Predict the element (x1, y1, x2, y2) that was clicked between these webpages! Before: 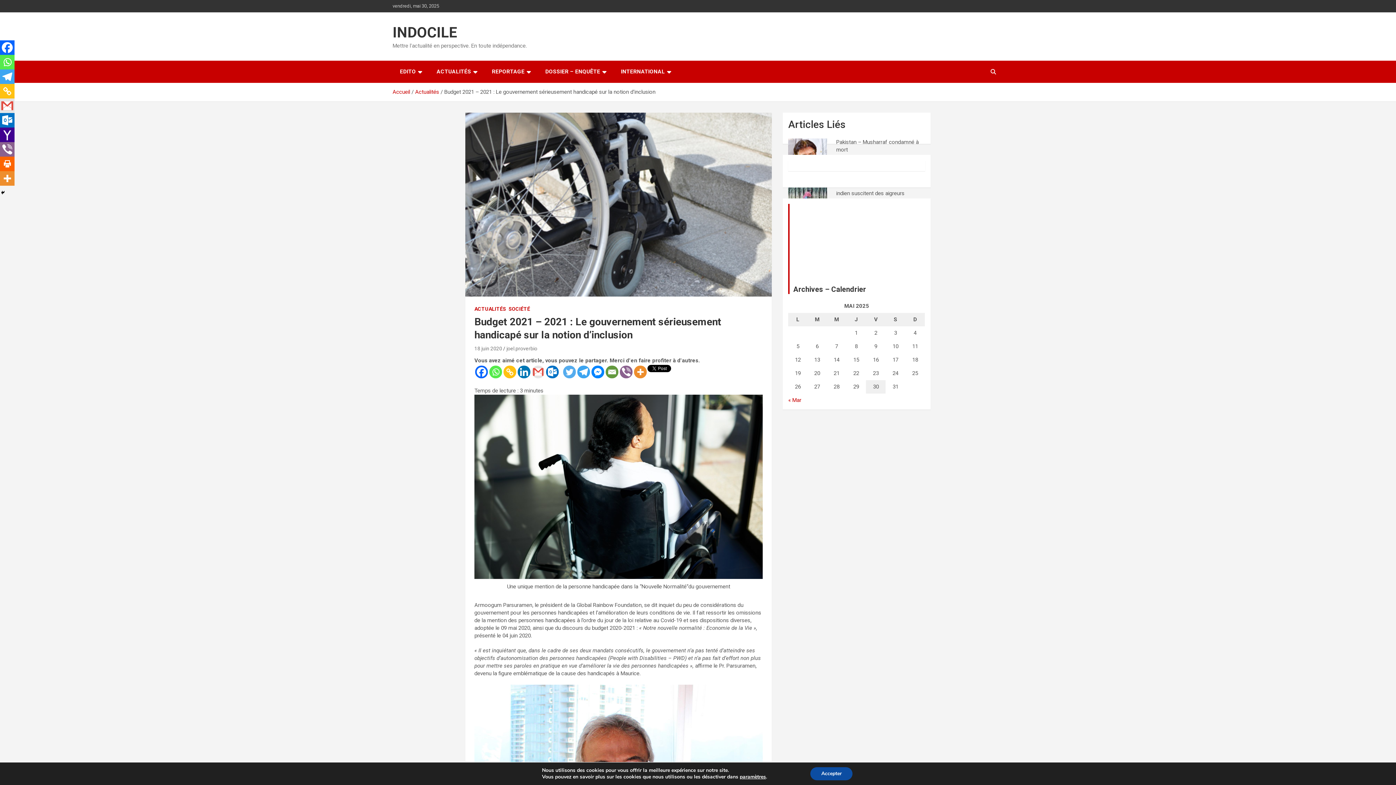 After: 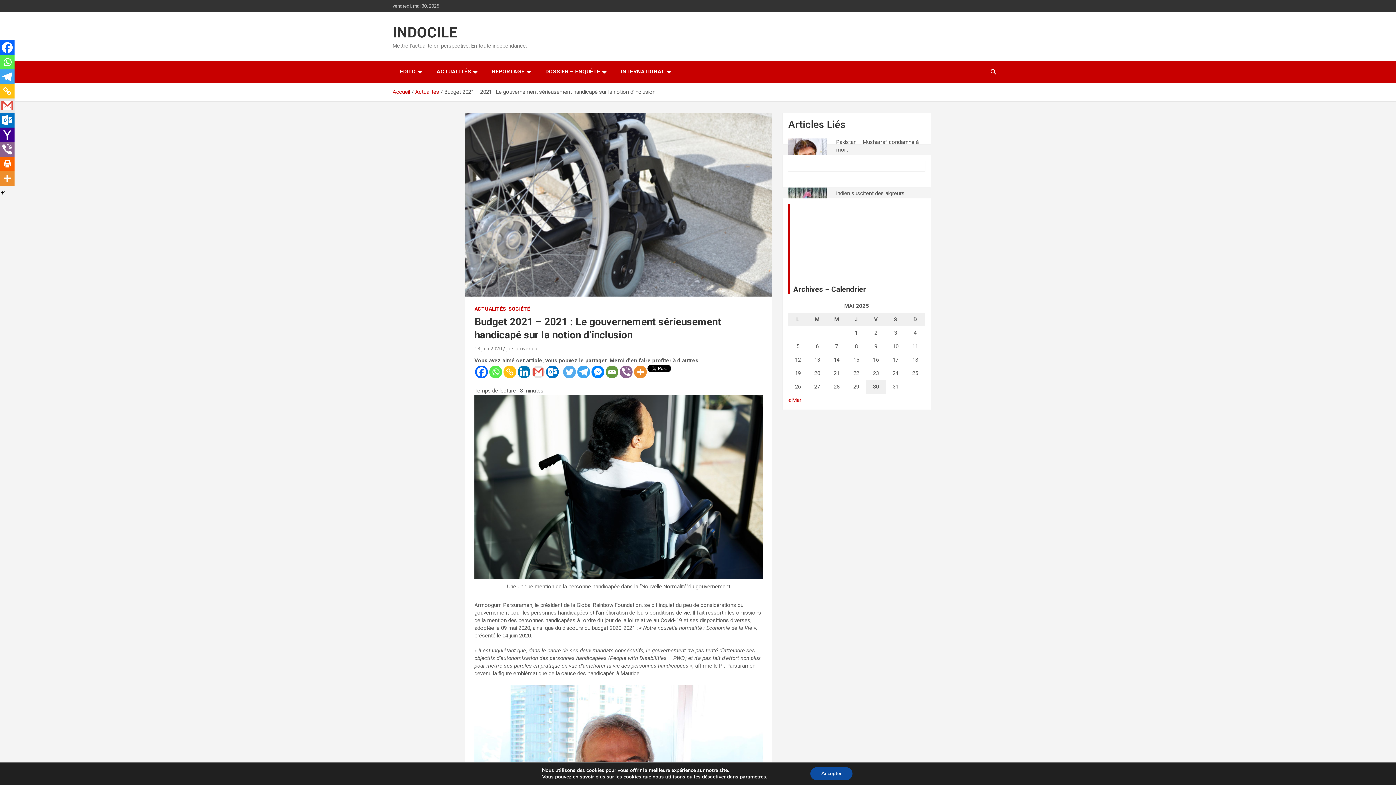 Action: bbox: (489, 365, 502, 378) label: Whatsapp